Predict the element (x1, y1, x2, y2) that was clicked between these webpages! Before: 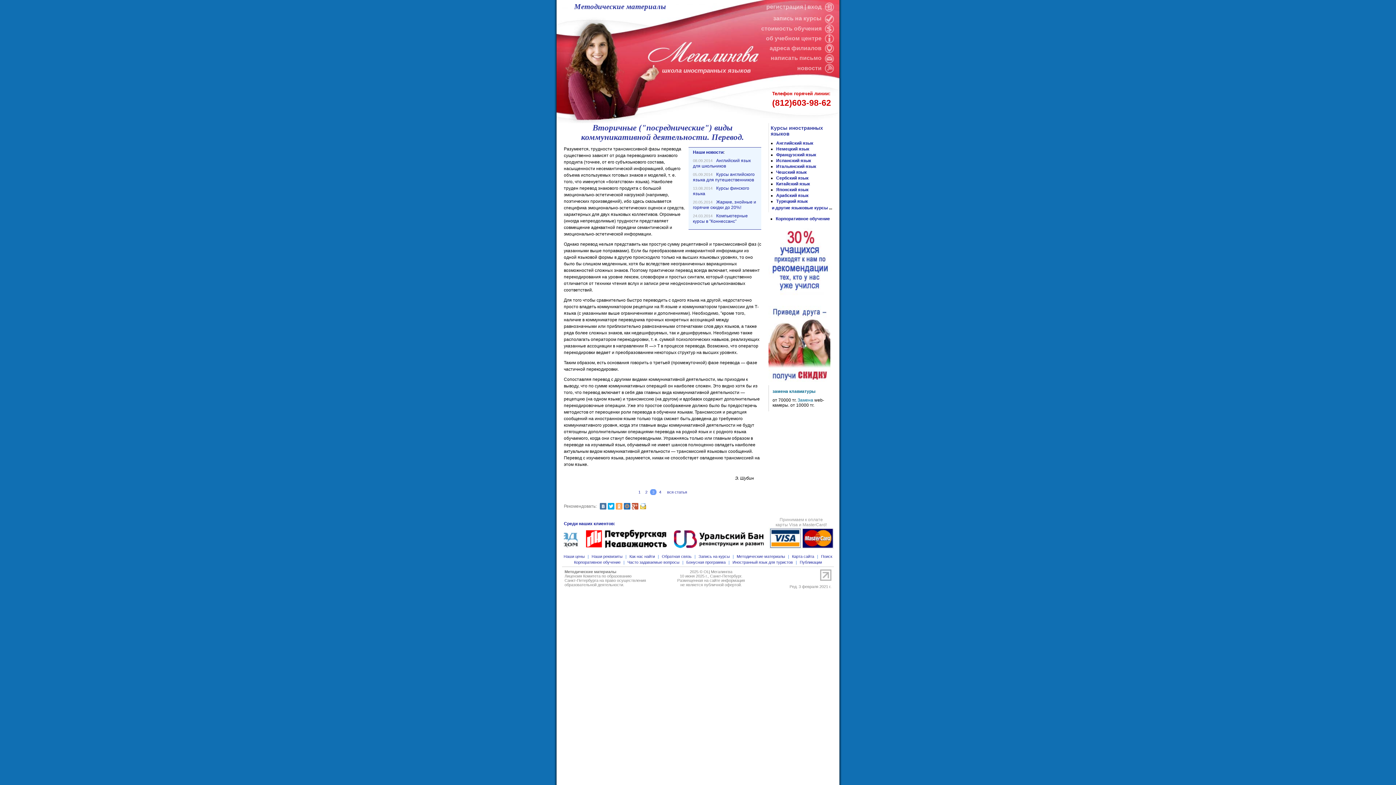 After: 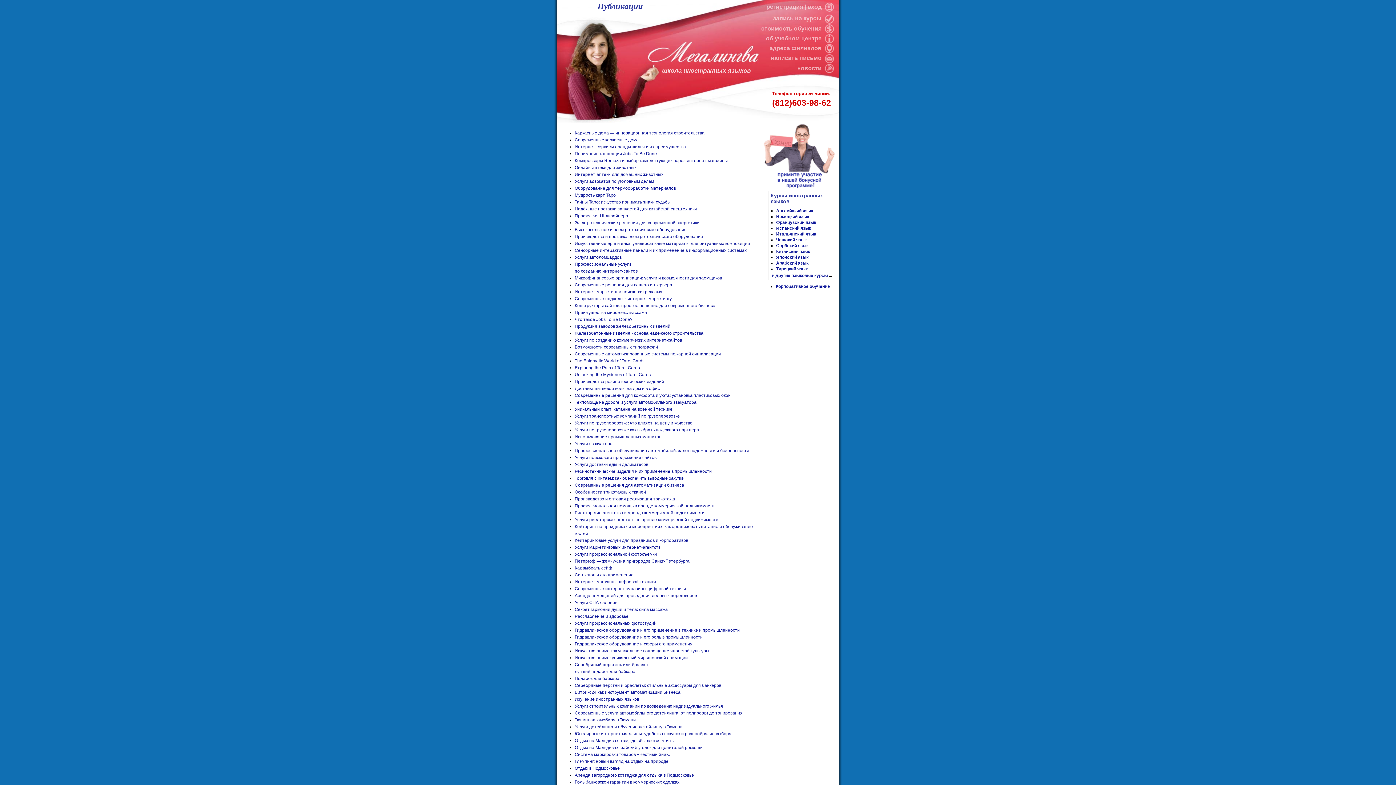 Action: label: Публикации bbox: (797, 560, 825, 564)